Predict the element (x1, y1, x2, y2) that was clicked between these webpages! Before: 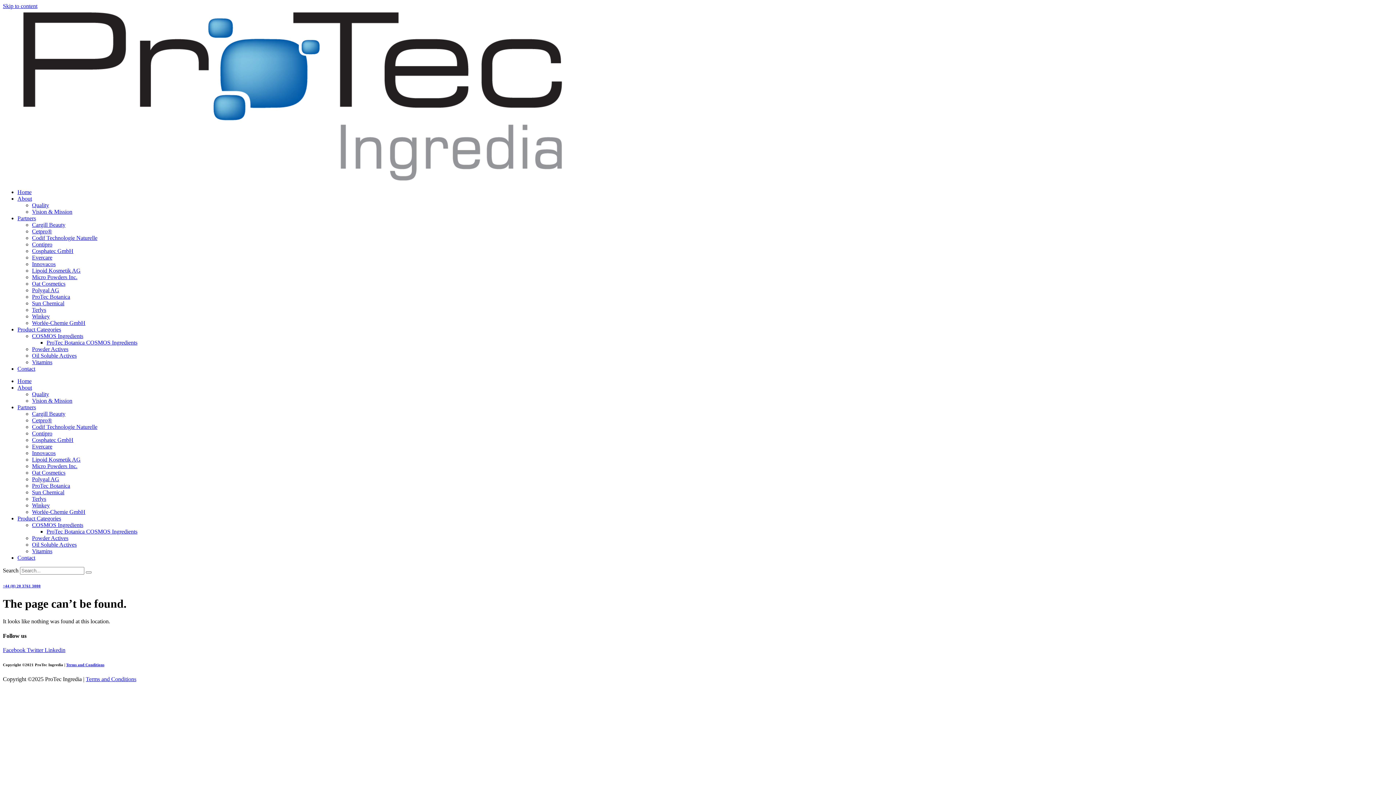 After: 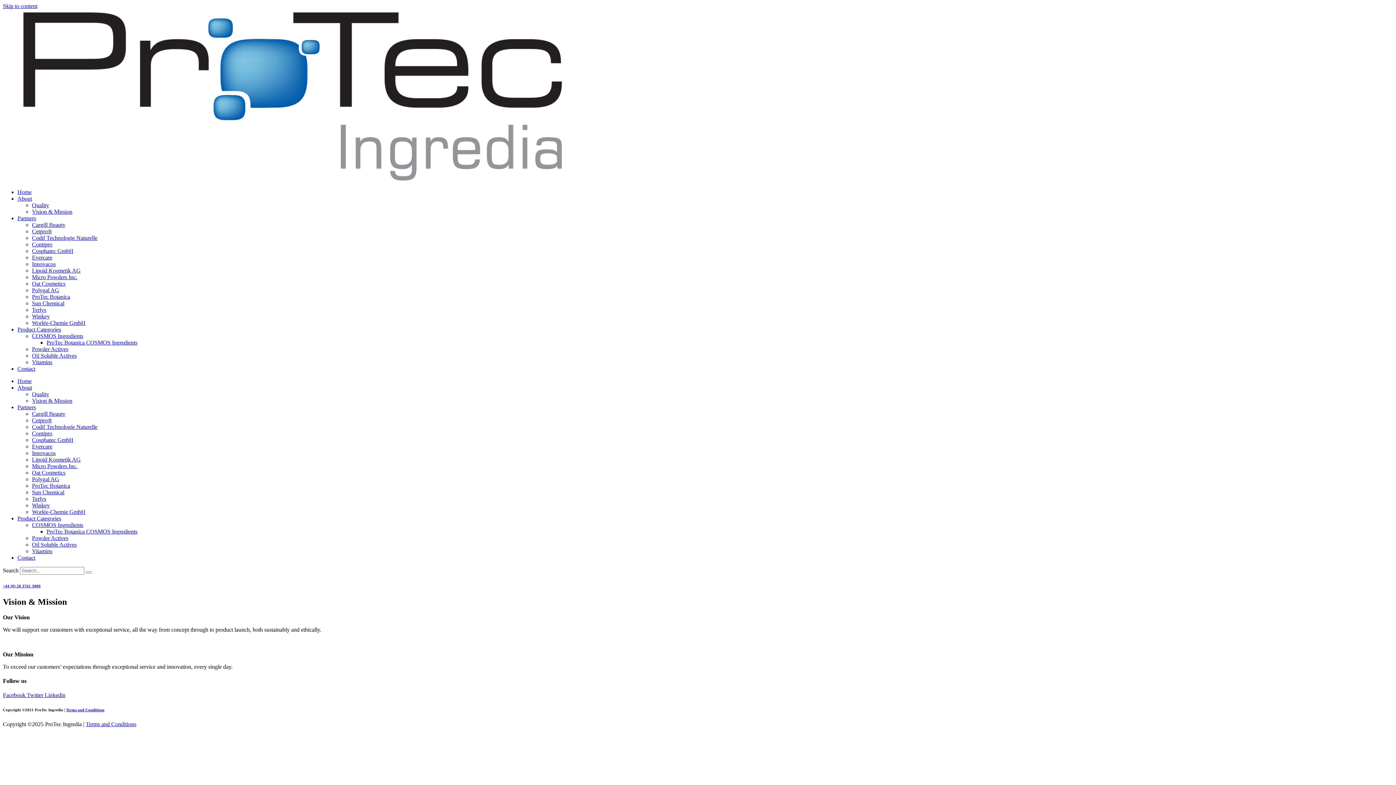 Action: bbox: (32, 397, 72, 404) label: Vision & Mission